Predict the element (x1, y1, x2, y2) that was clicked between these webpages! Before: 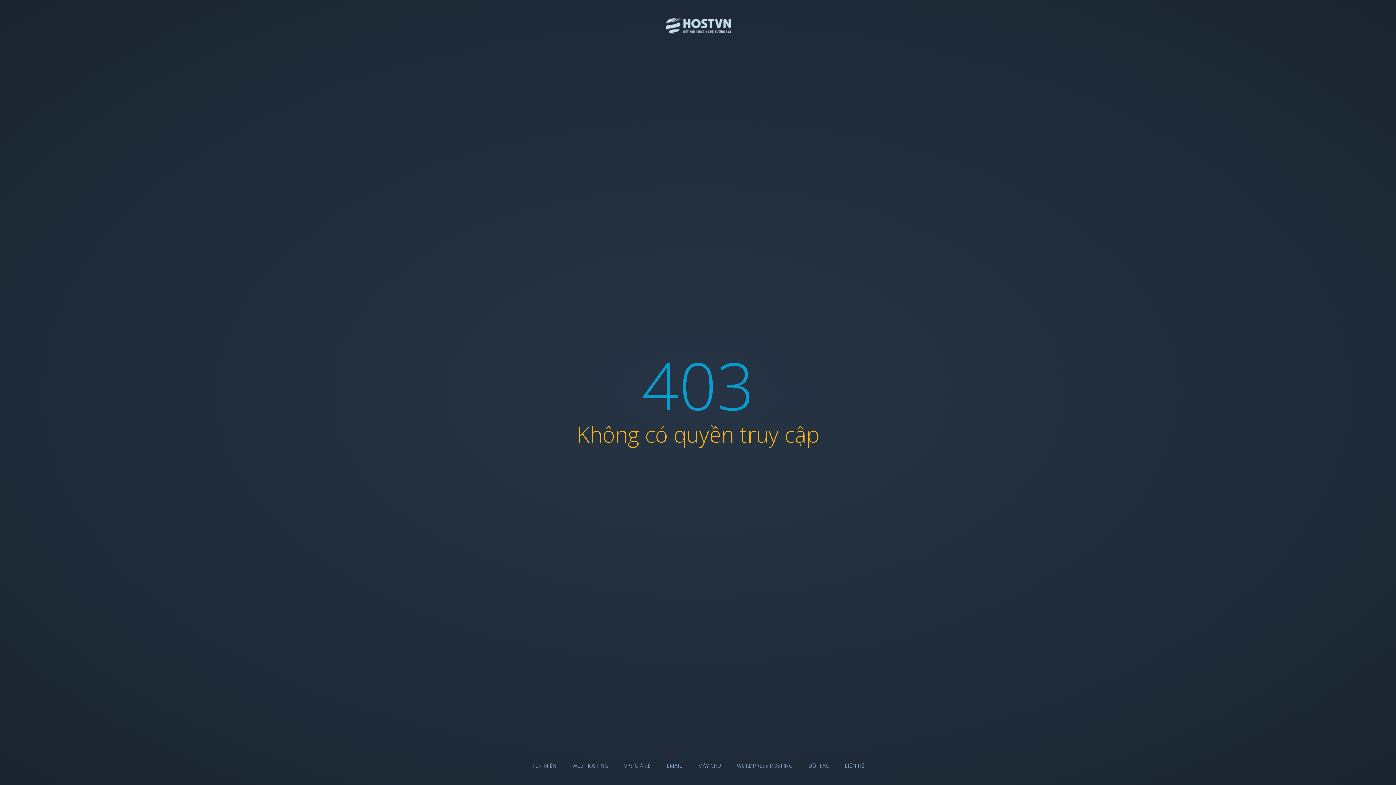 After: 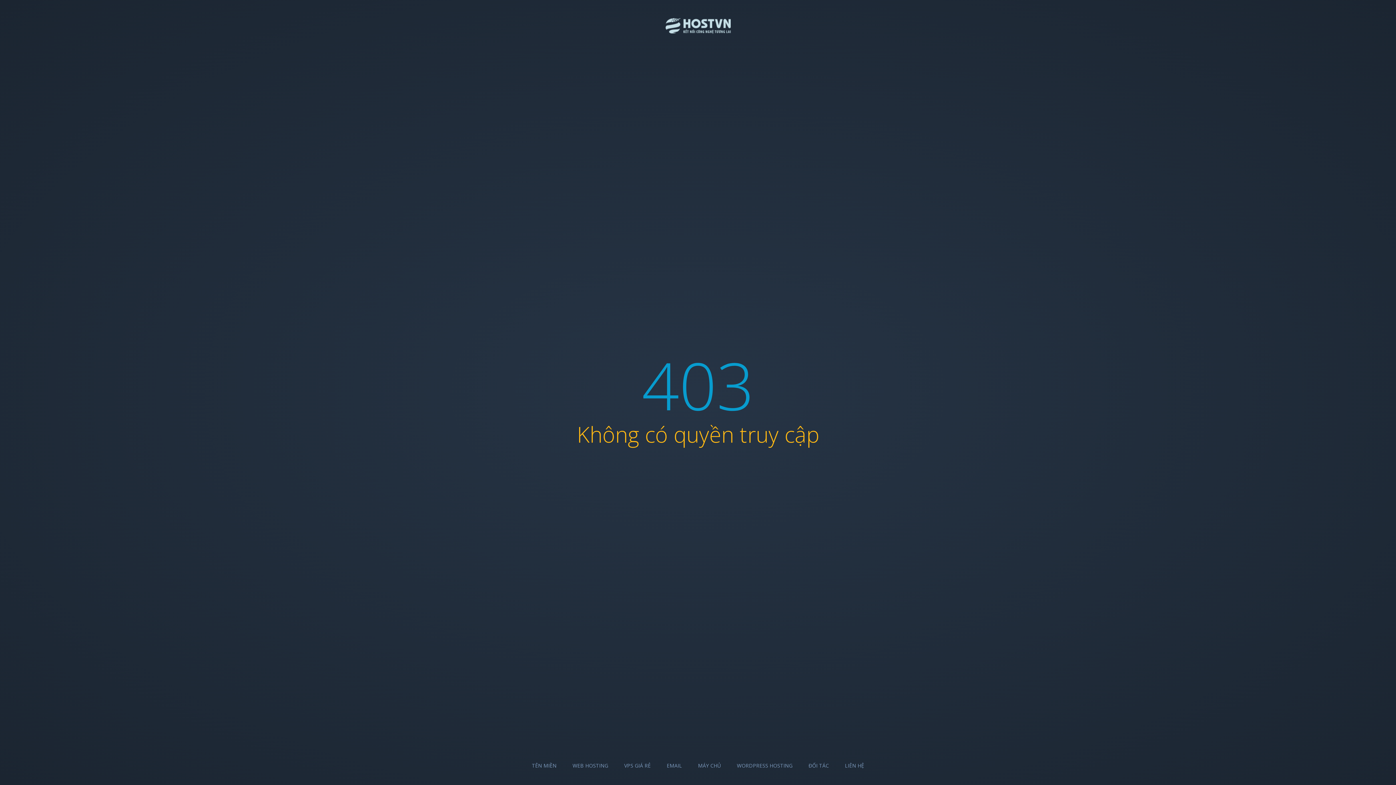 Action: label: EMAIL bbox: (666, 762, 682, 769)